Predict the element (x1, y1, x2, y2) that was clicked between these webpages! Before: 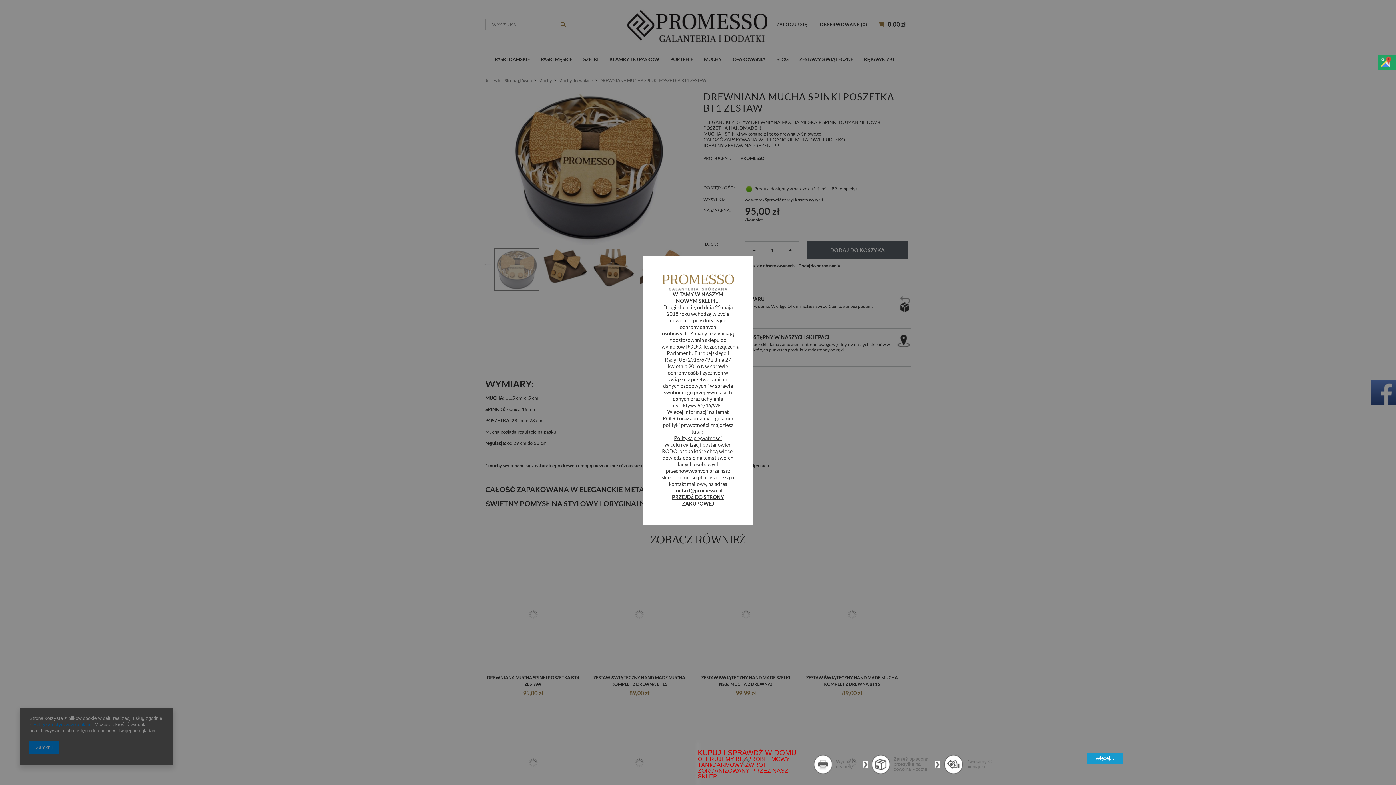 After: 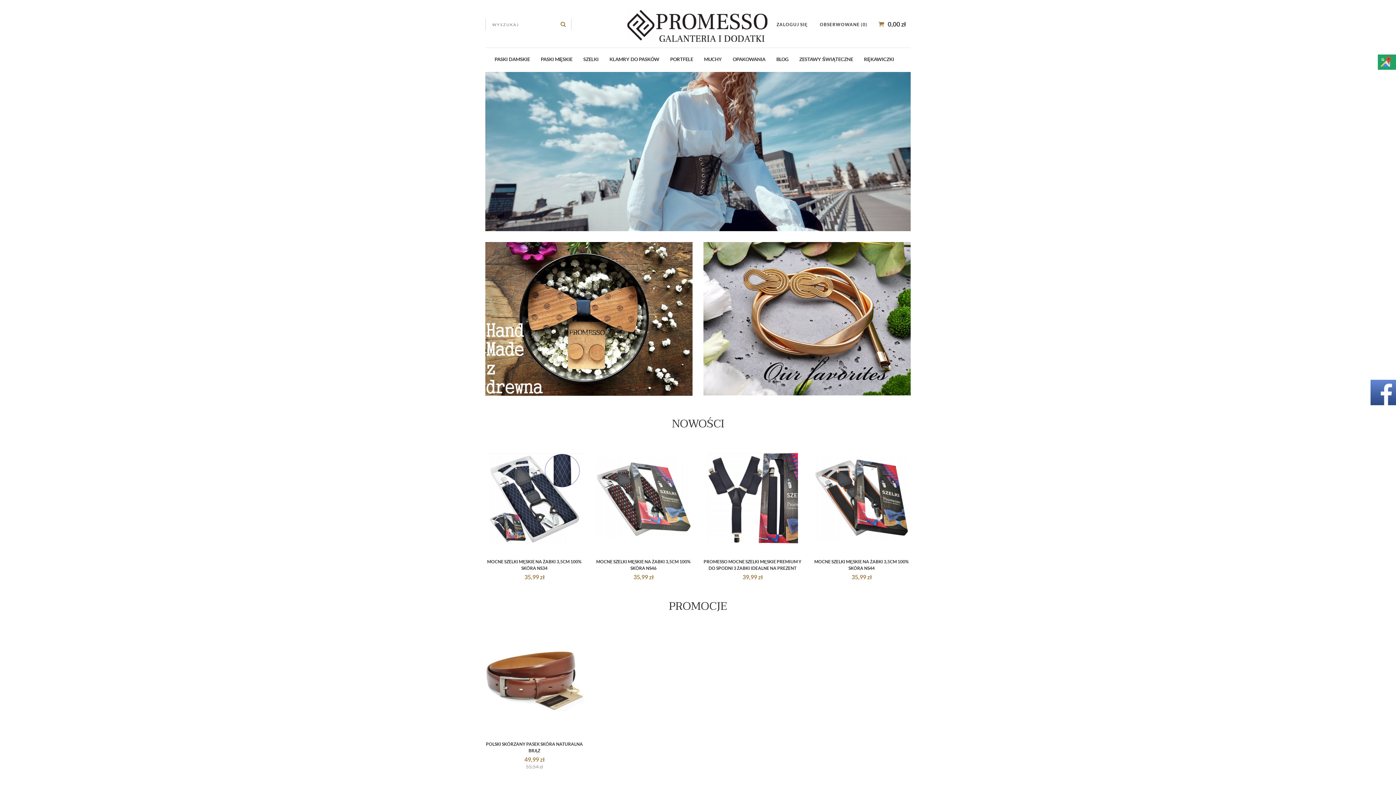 Action: bbox: (672, 494, 724, 506) label: PRZEJDŹ DO STRONY ZAKUPOWEJ